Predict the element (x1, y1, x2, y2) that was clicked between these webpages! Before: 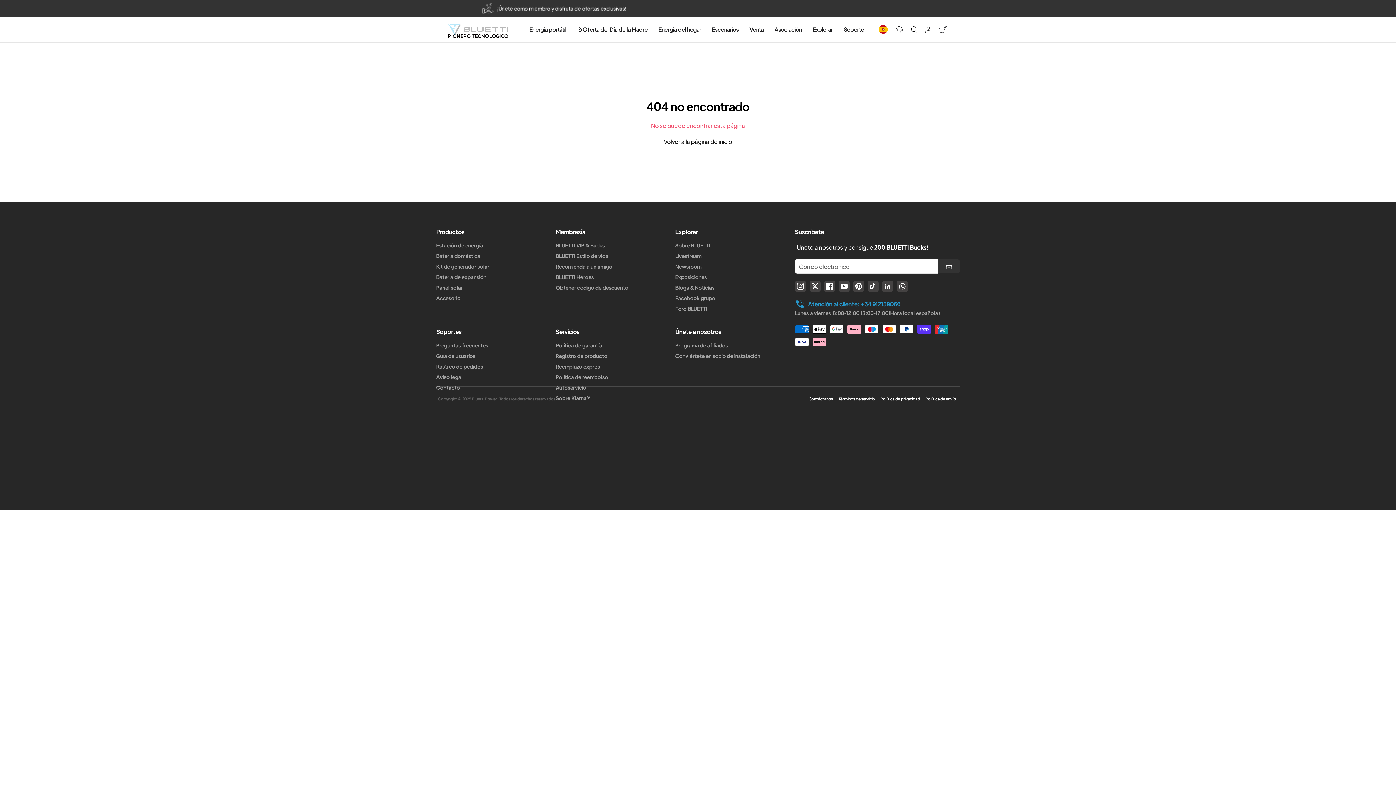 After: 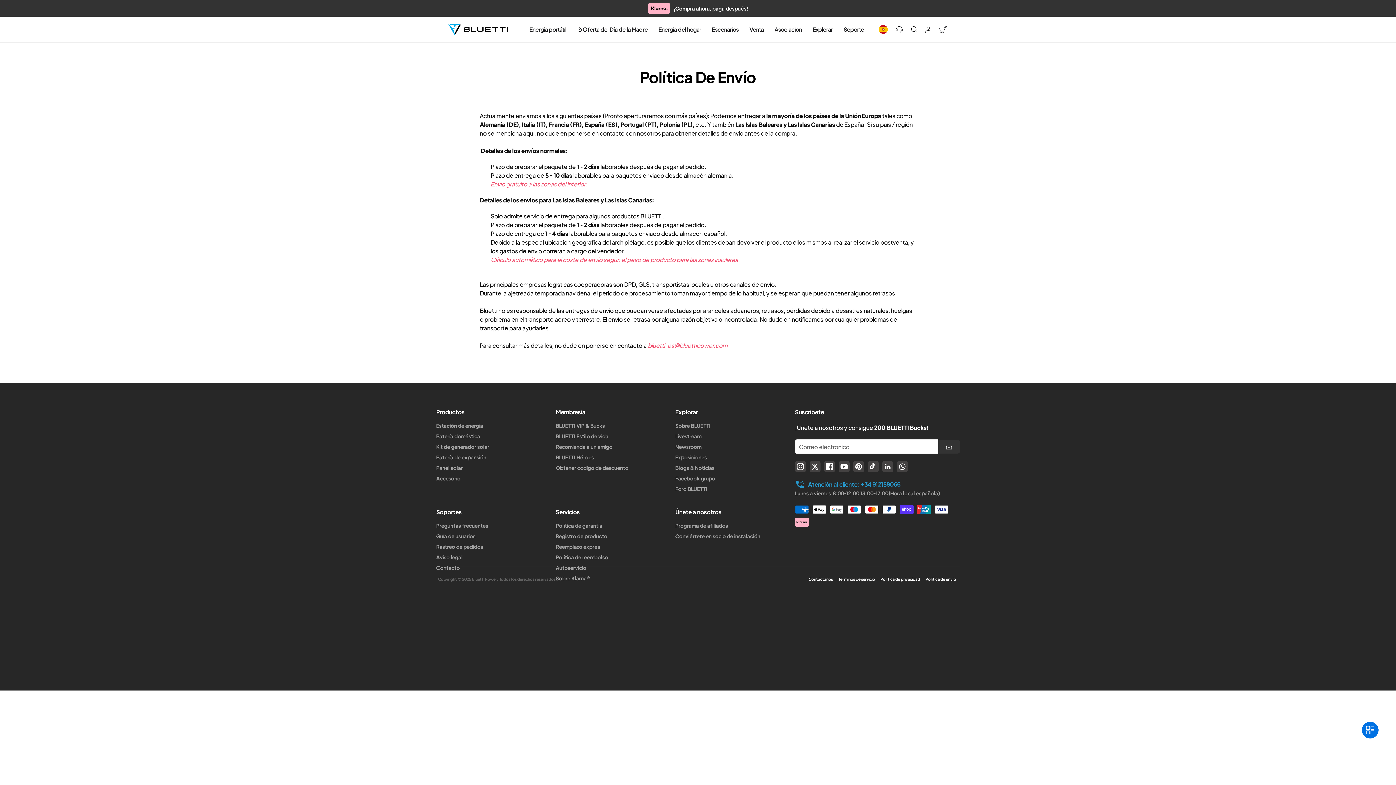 Action: bbox: (925, 396, 956, 401) label: Política de envío